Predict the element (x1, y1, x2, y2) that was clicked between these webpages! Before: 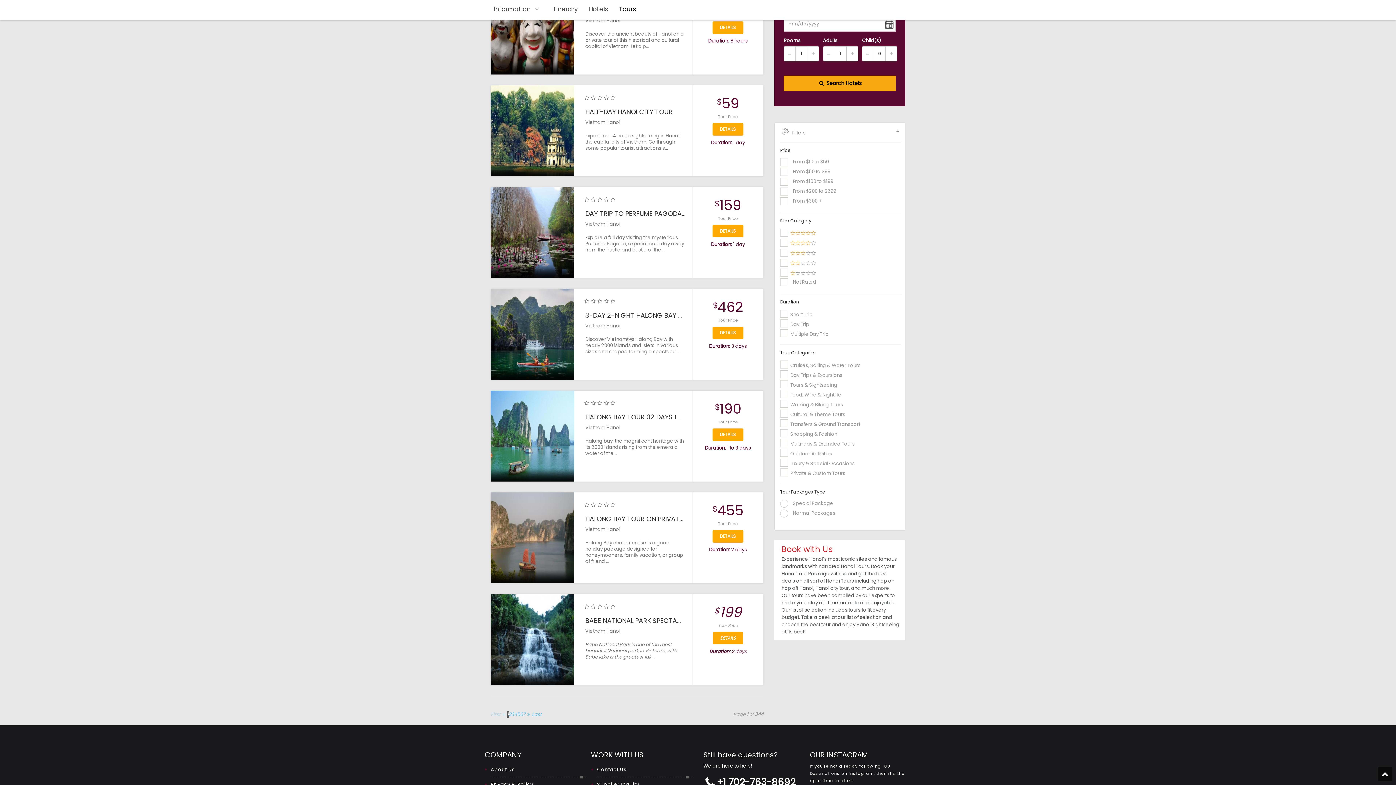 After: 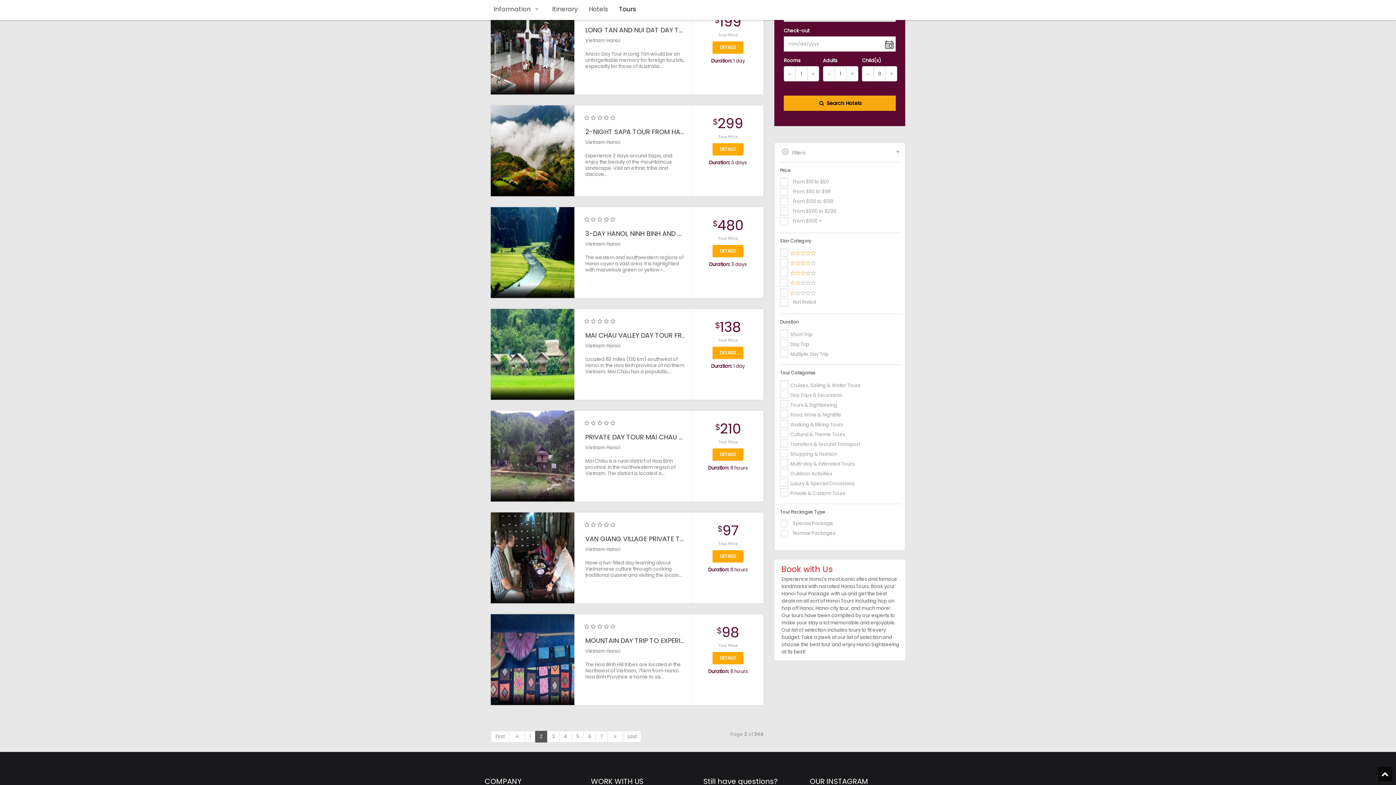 Action: label: 2 bbox: (508, 711, 511, 718)